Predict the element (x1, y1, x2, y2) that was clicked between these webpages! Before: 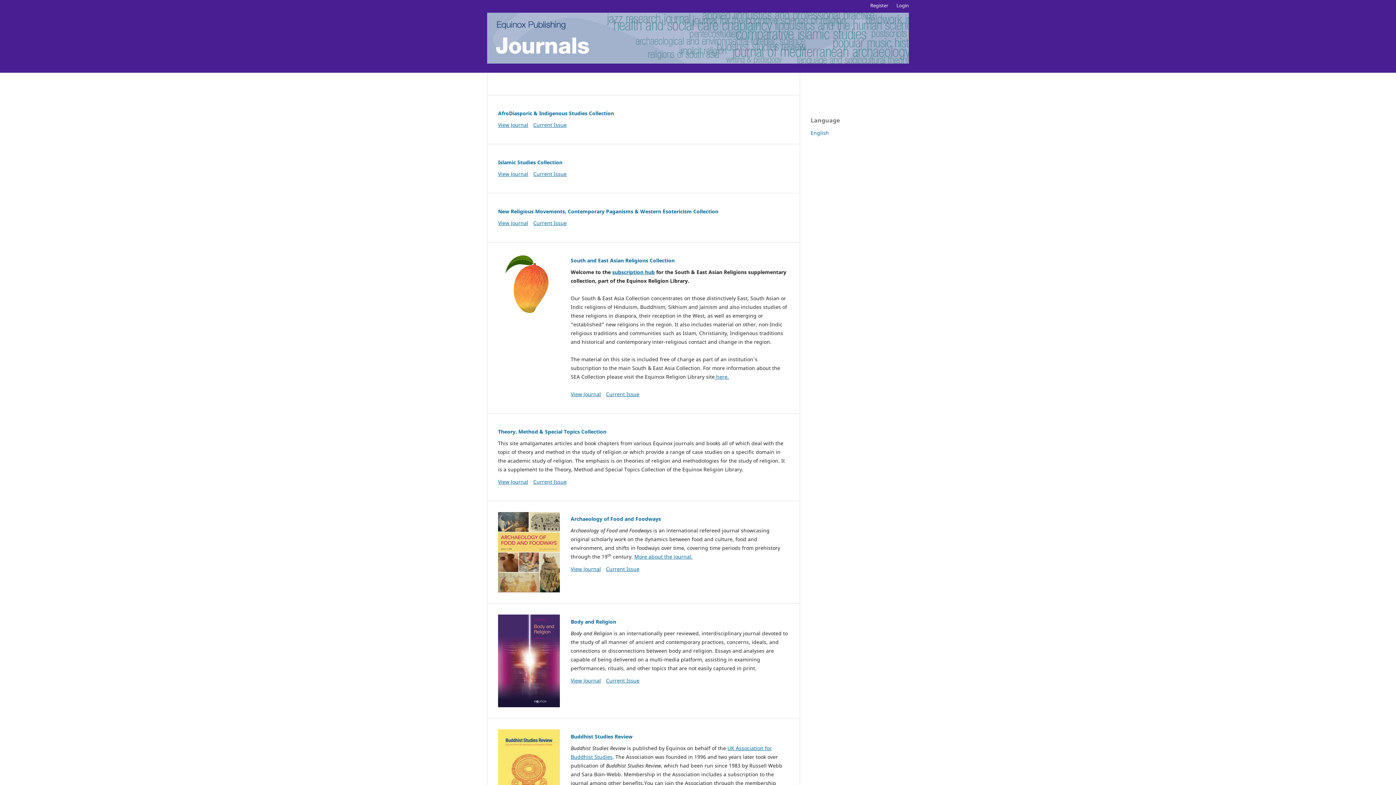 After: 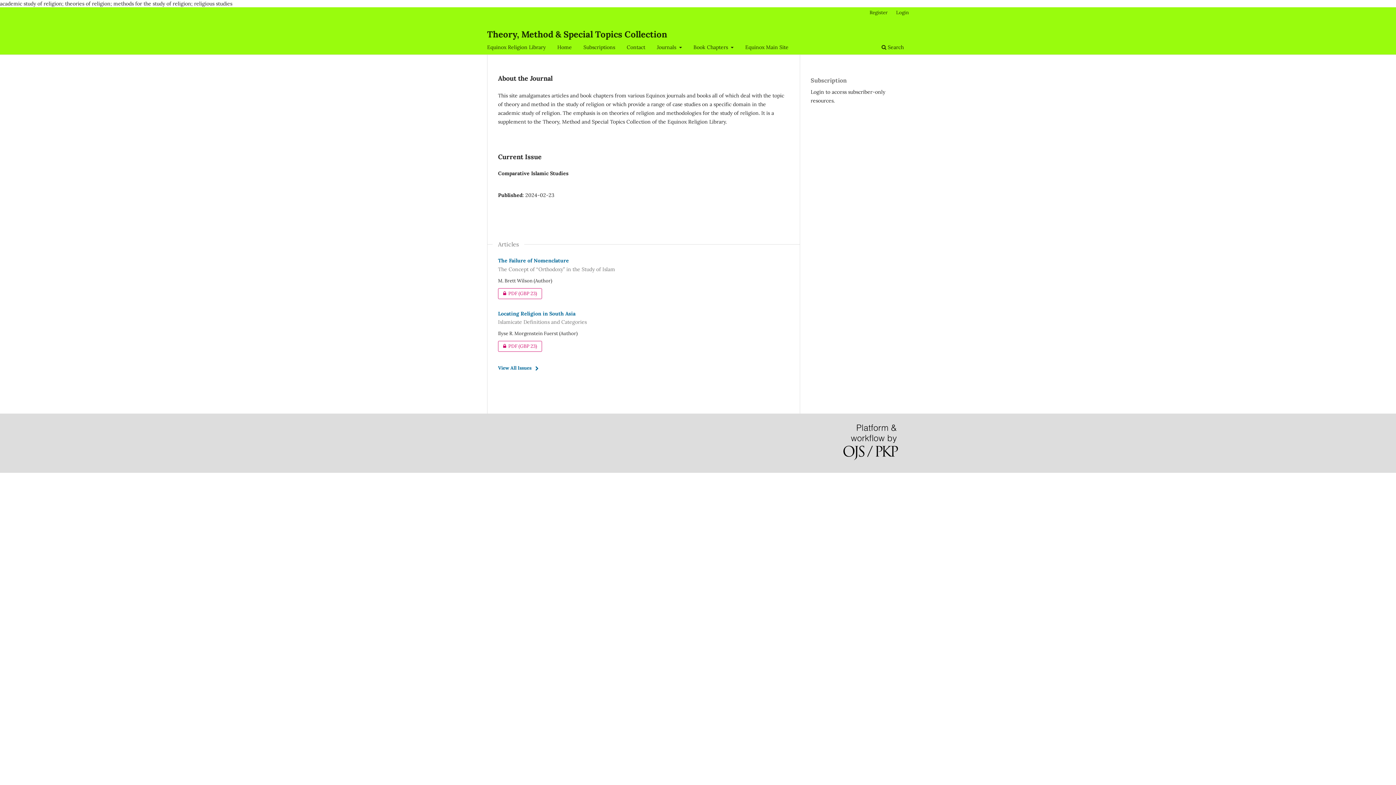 Action: bbox: (498, 478, 528, 485) label: View Journal